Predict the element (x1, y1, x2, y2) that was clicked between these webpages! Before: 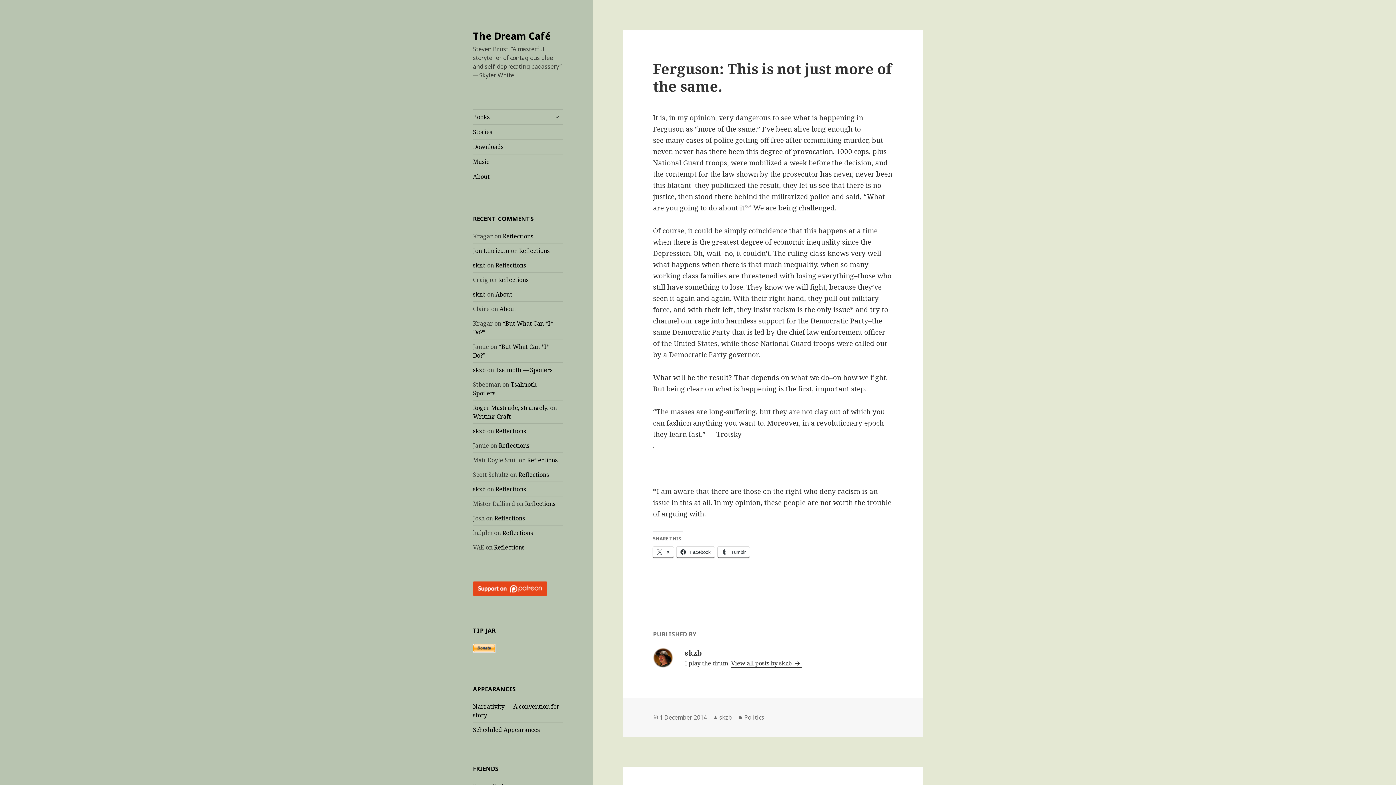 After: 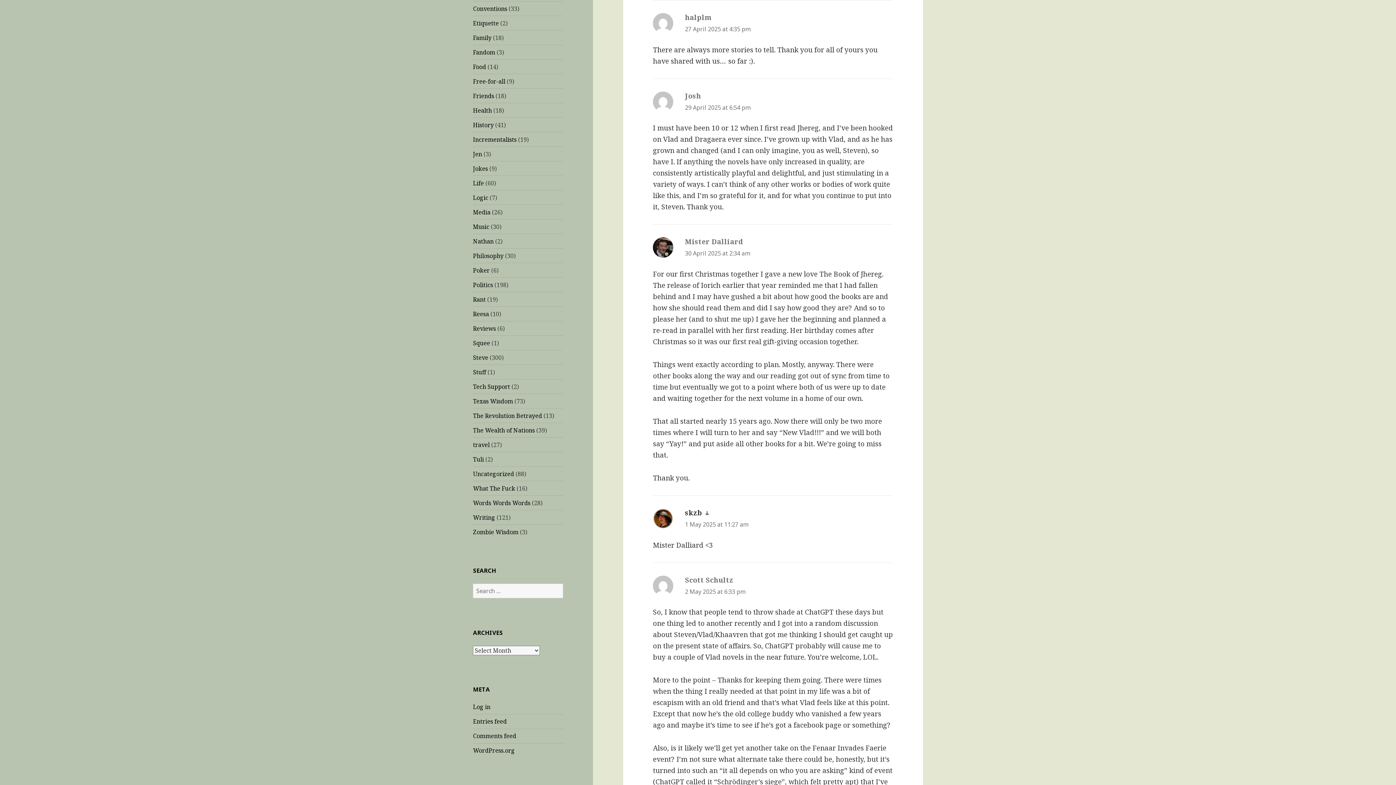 Action: bbox: (502, 528, 533, 536) label: Reflections